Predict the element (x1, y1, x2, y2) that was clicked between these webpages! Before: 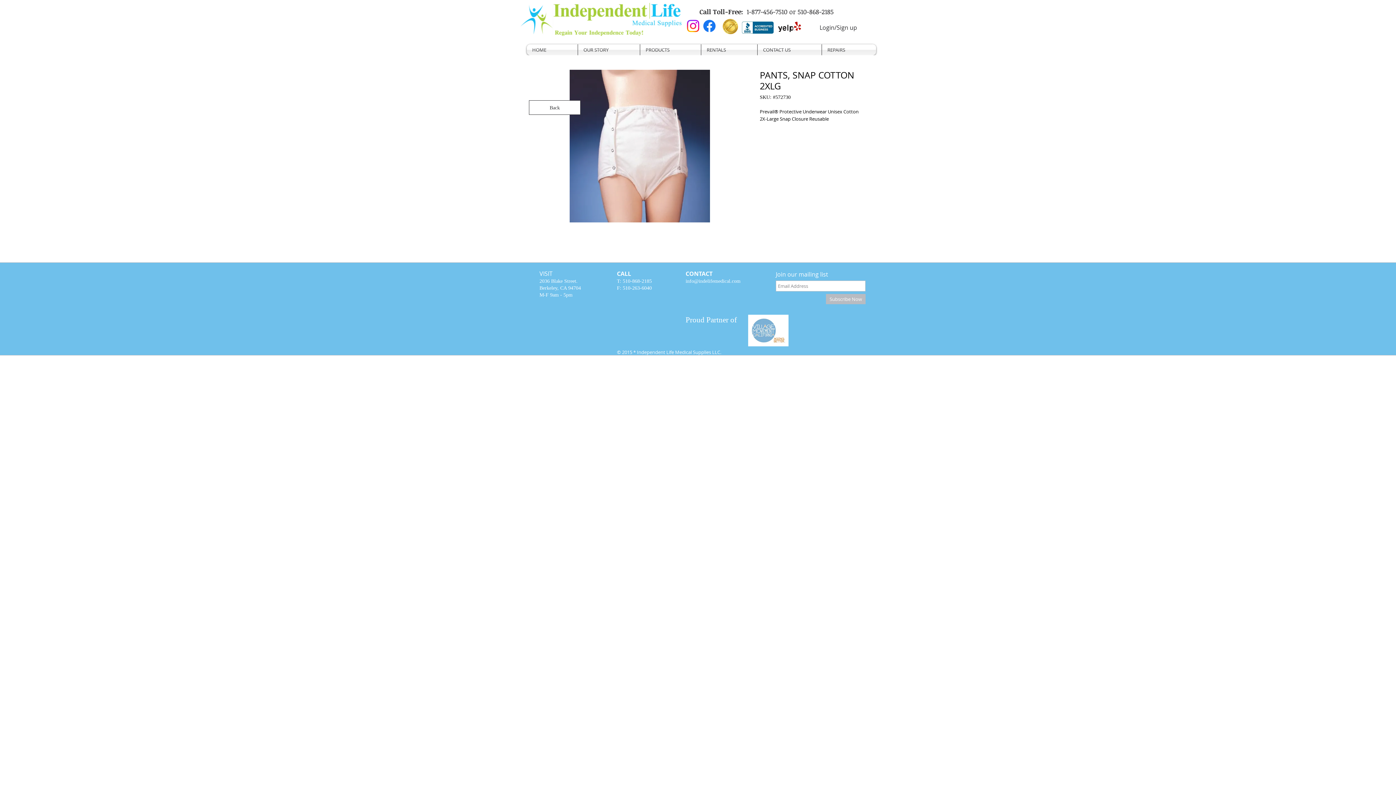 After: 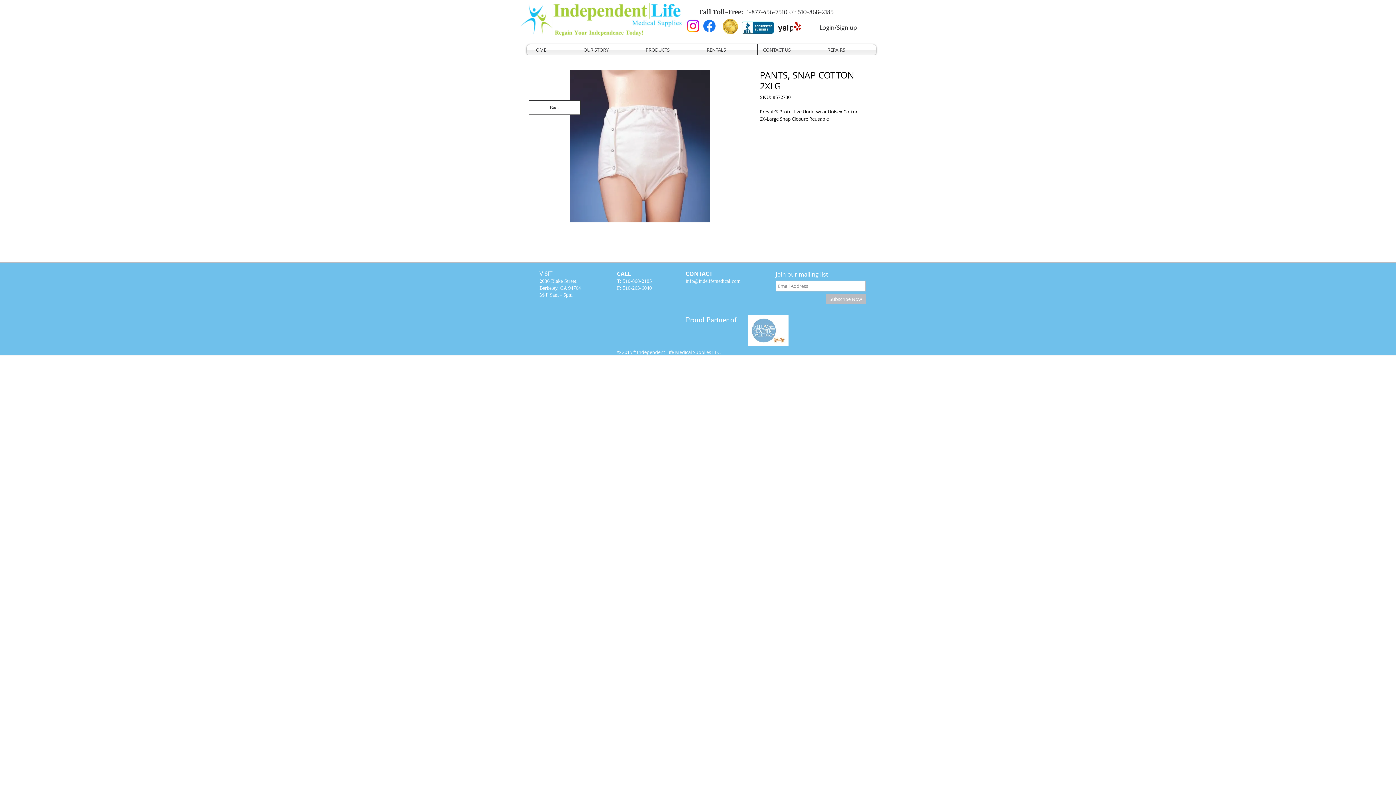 Action: bbox: (775, 18, 804, 34)